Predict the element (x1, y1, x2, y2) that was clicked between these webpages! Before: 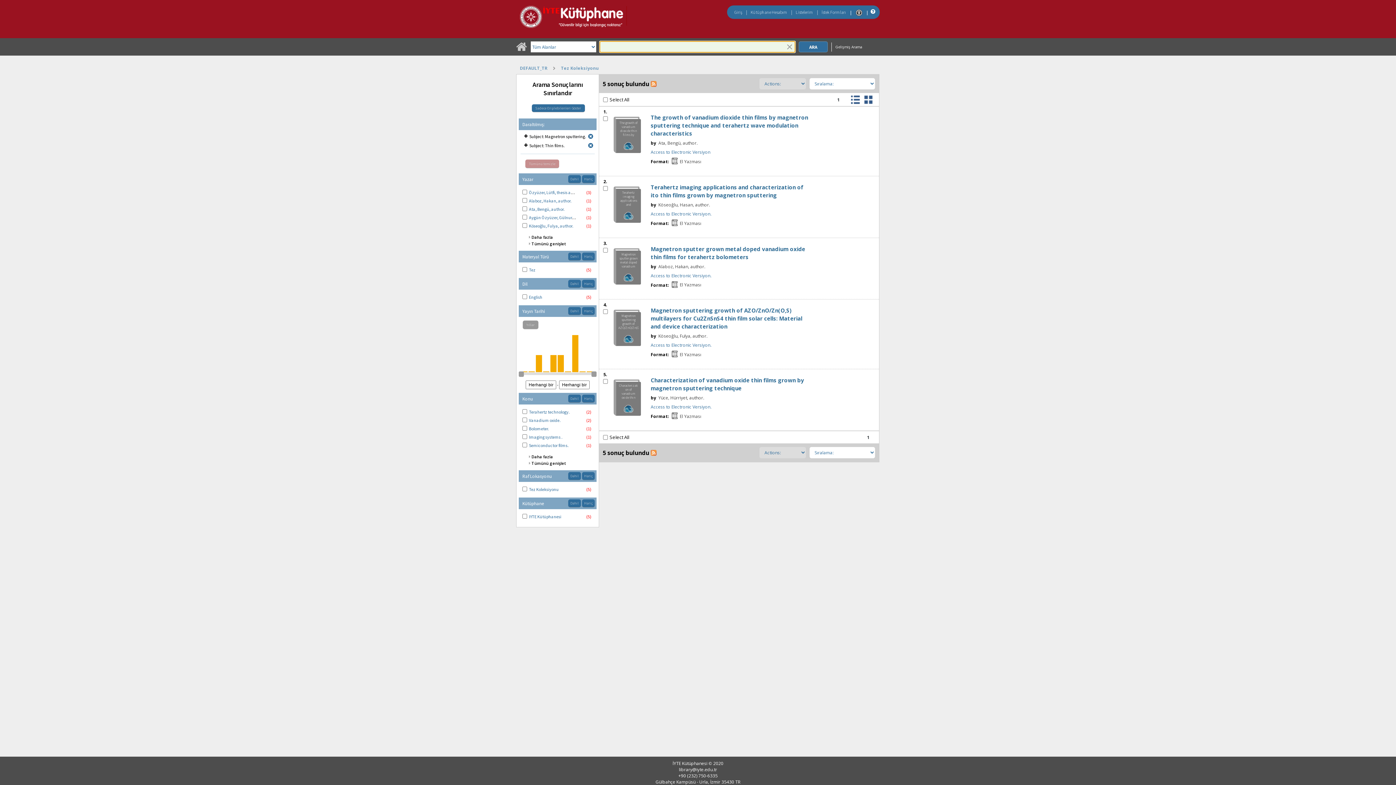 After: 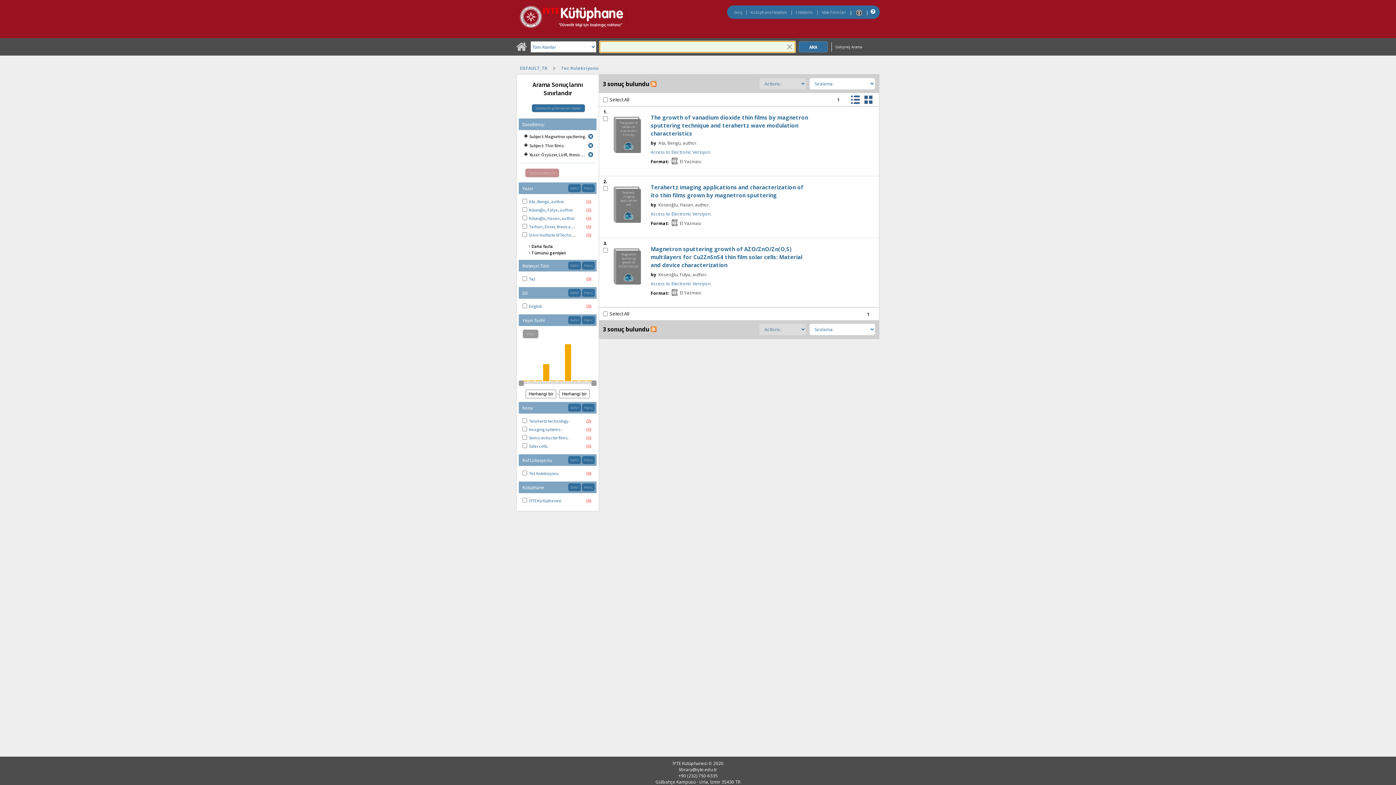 Action: bbox: (529, 189, 582, 195) label: Özyüzer, Lütfi, thesis advisor.